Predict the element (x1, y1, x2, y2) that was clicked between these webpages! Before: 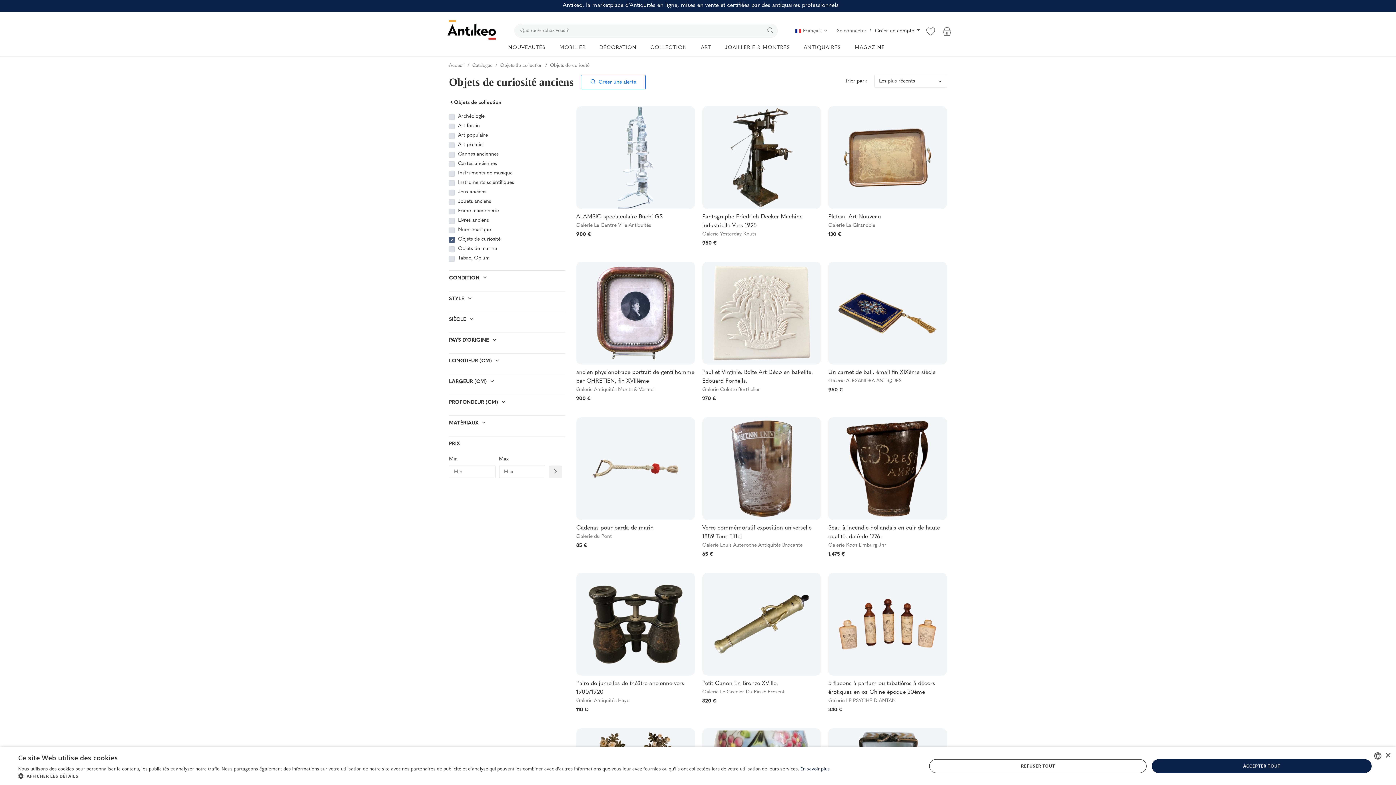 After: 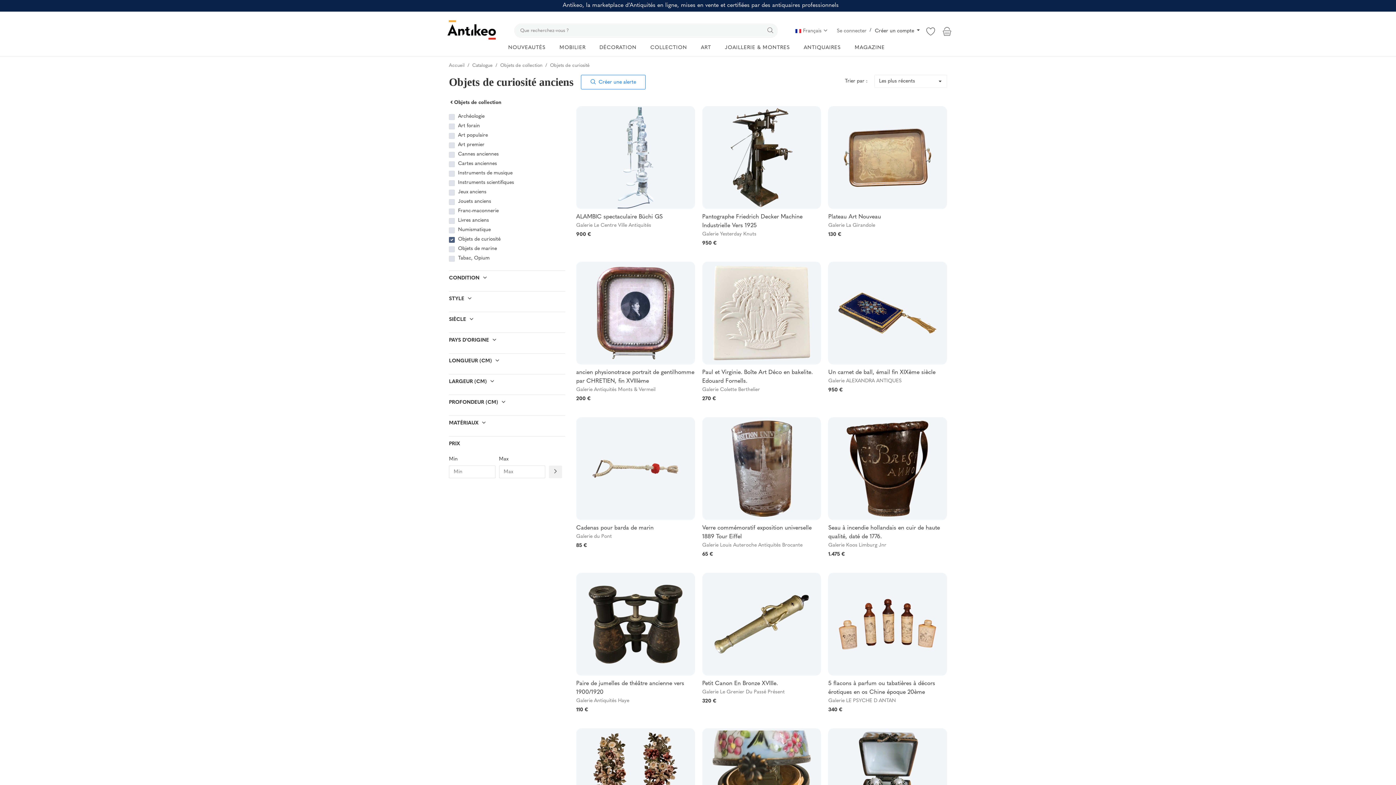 Action: bbox: (1385, 753, 1390, 758) label: Close